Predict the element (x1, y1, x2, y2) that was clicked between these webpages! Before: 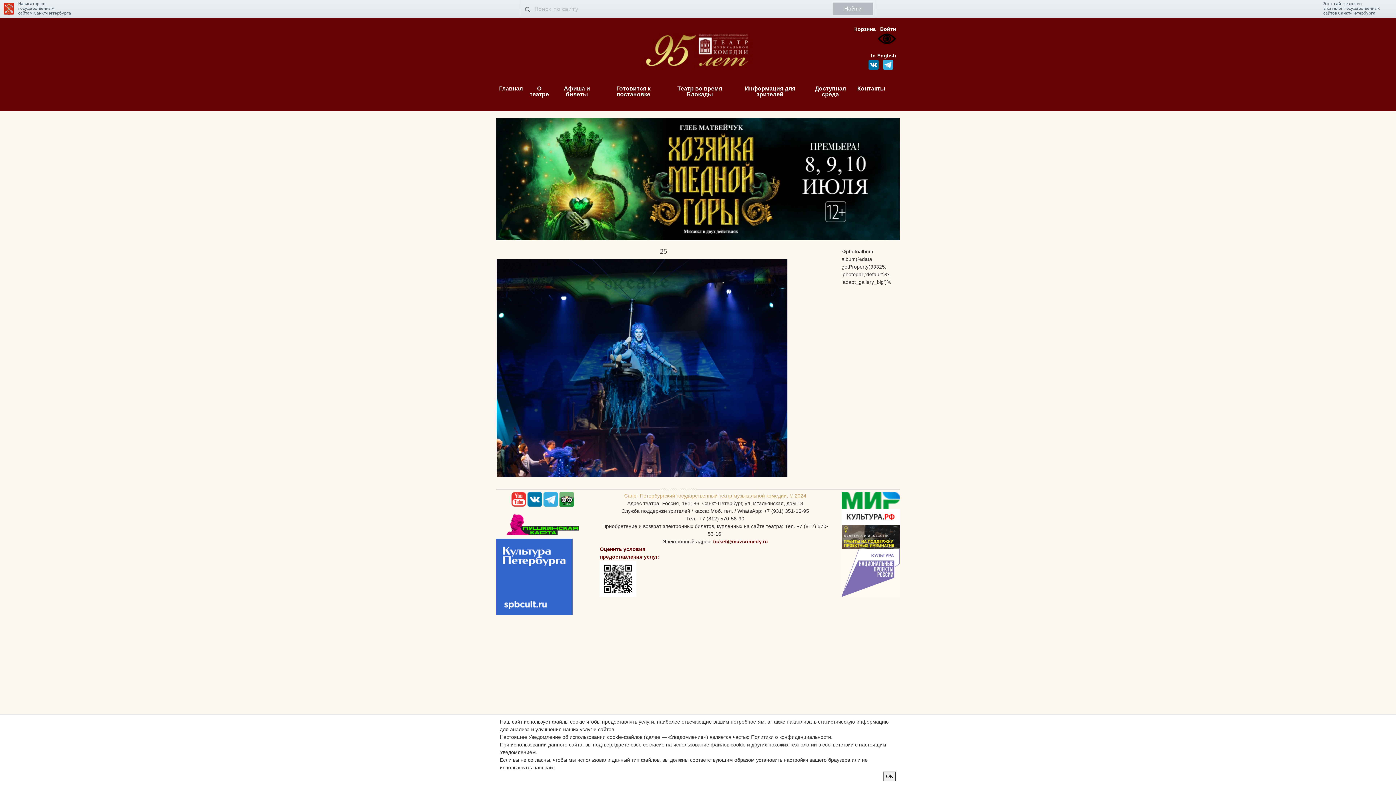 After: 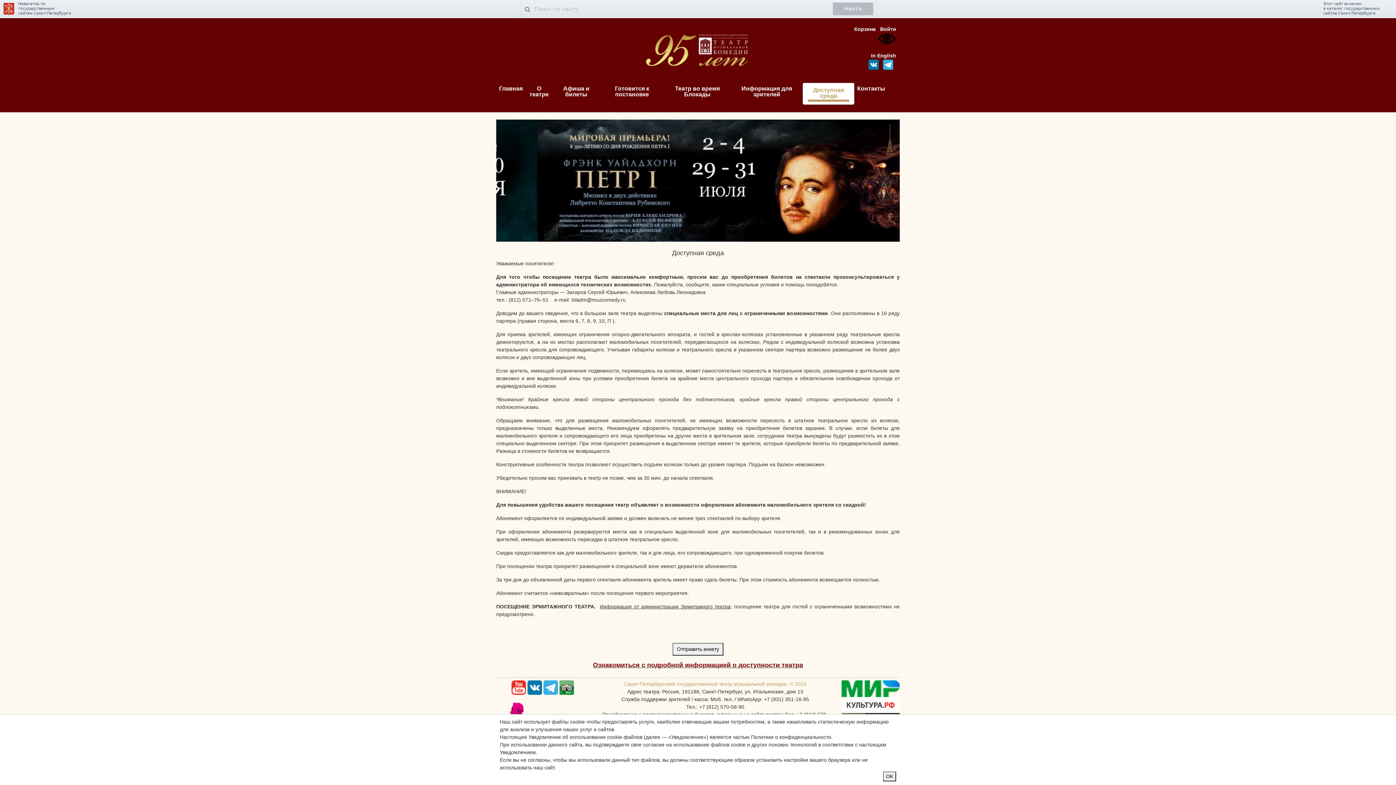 Action: label: Доступная среда bbox: (815, 85, 846, 97)